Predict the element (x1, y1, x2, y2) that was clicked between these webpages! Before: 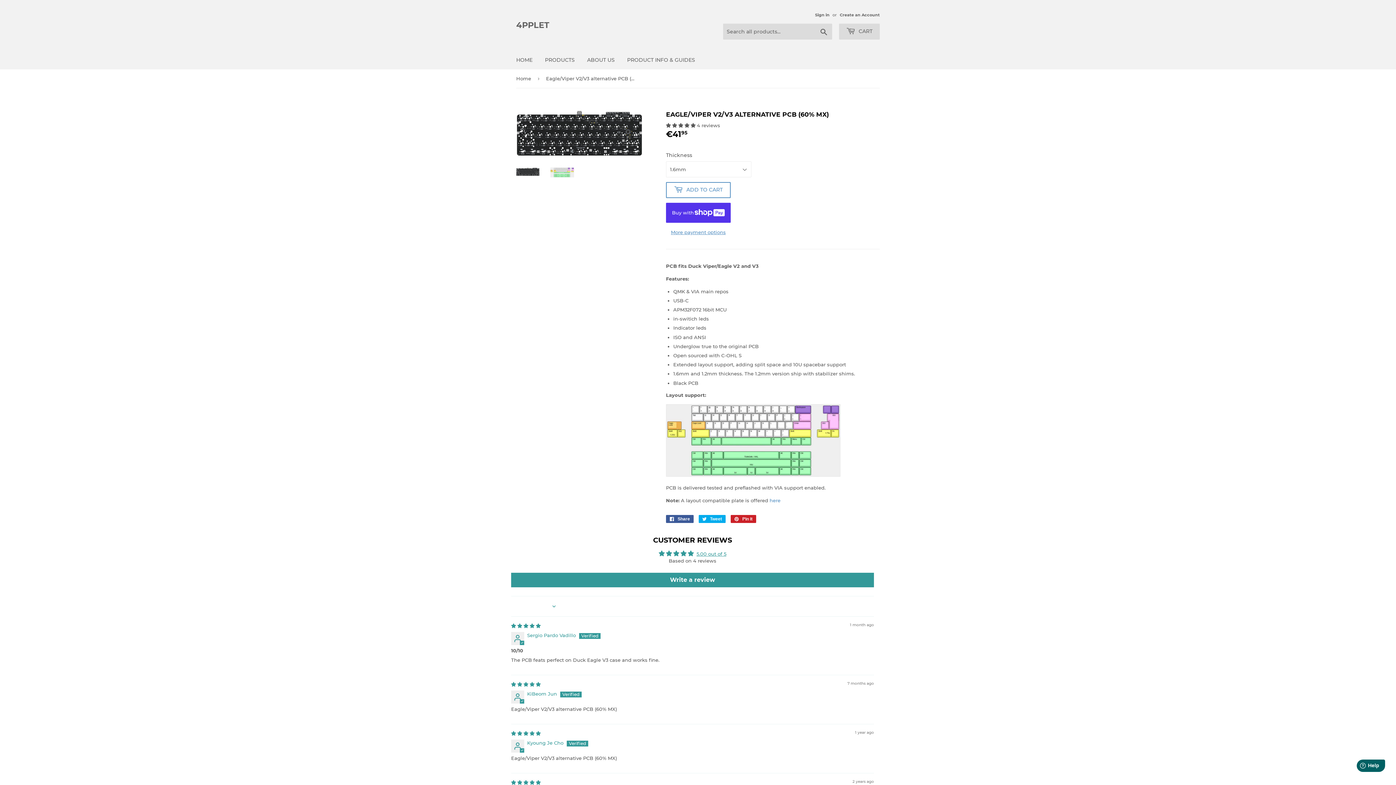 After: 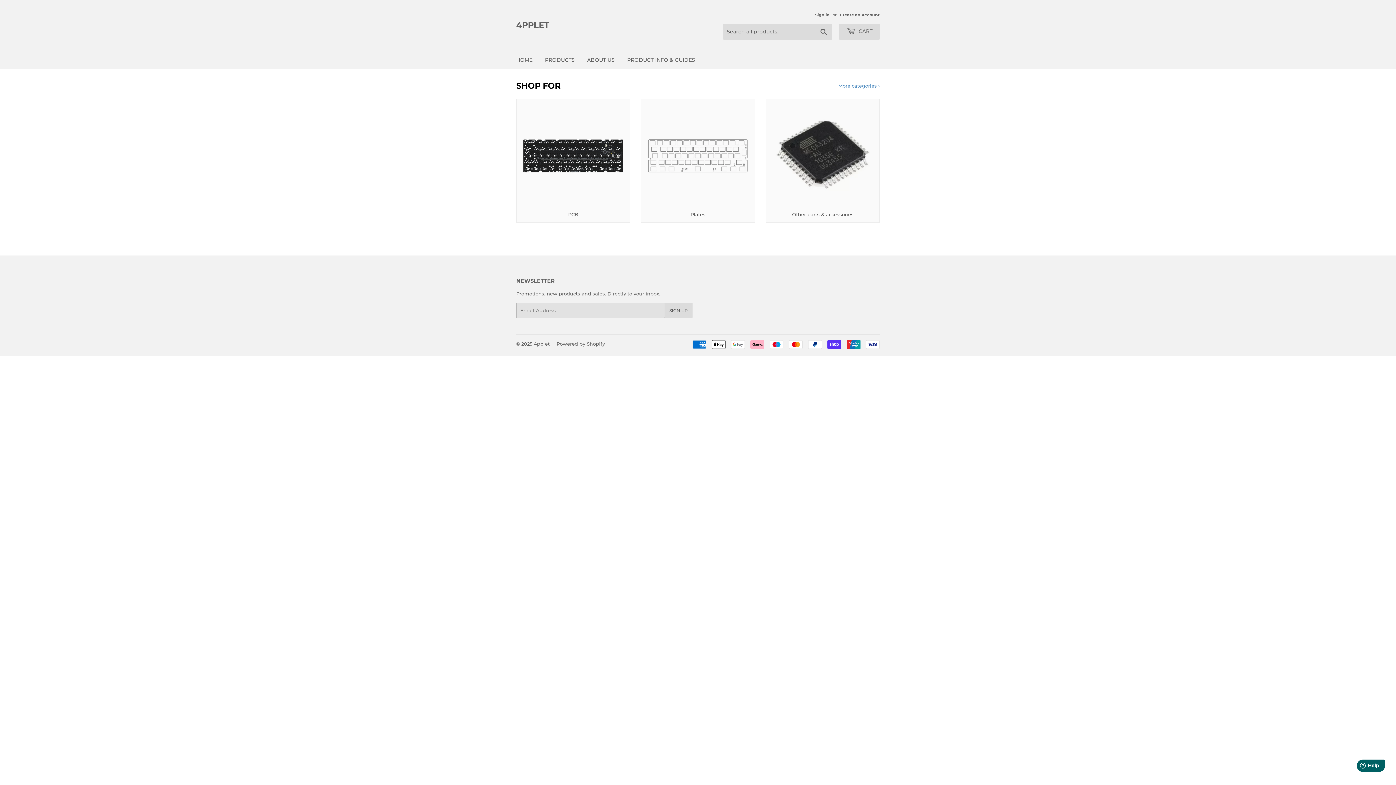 Action: label: 4PPLET bbox: (516, 19, 698, 30)